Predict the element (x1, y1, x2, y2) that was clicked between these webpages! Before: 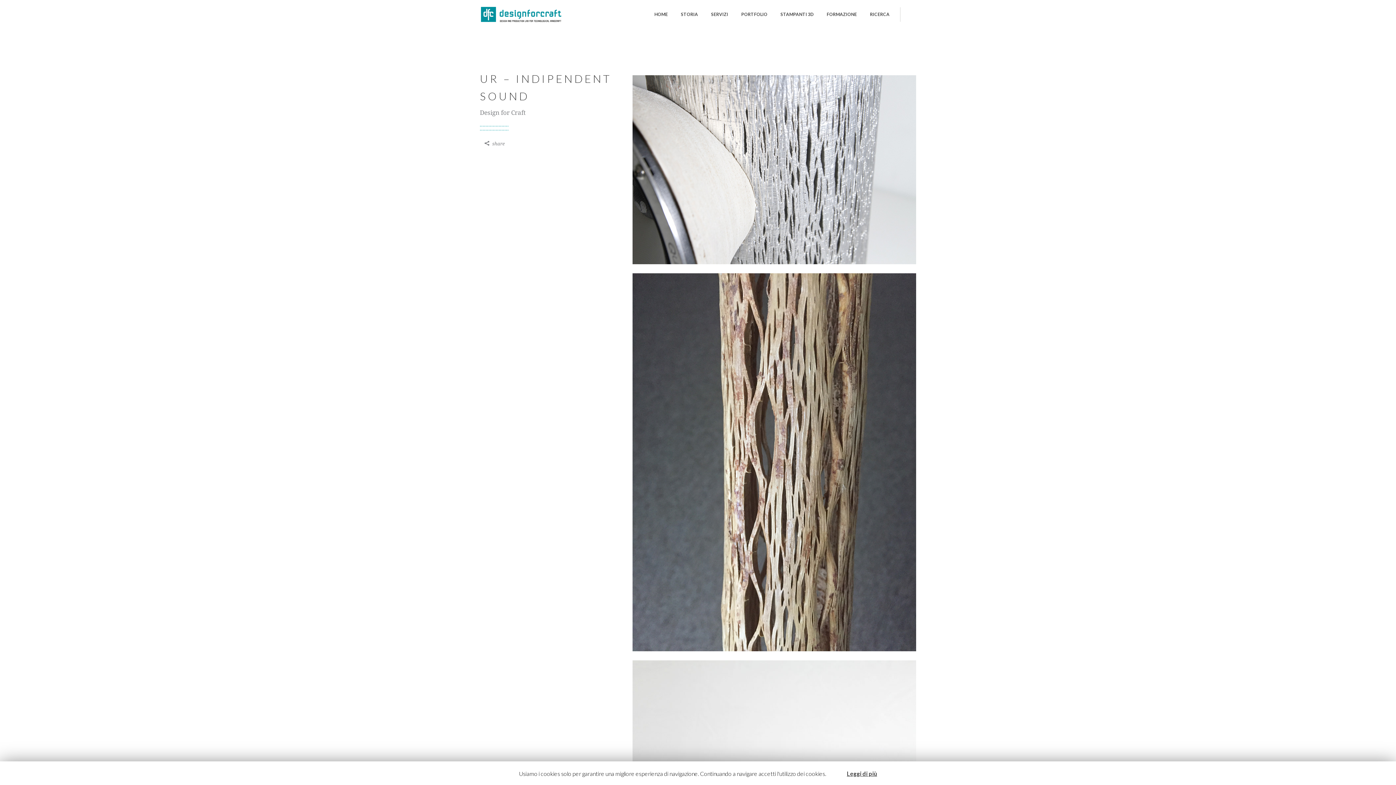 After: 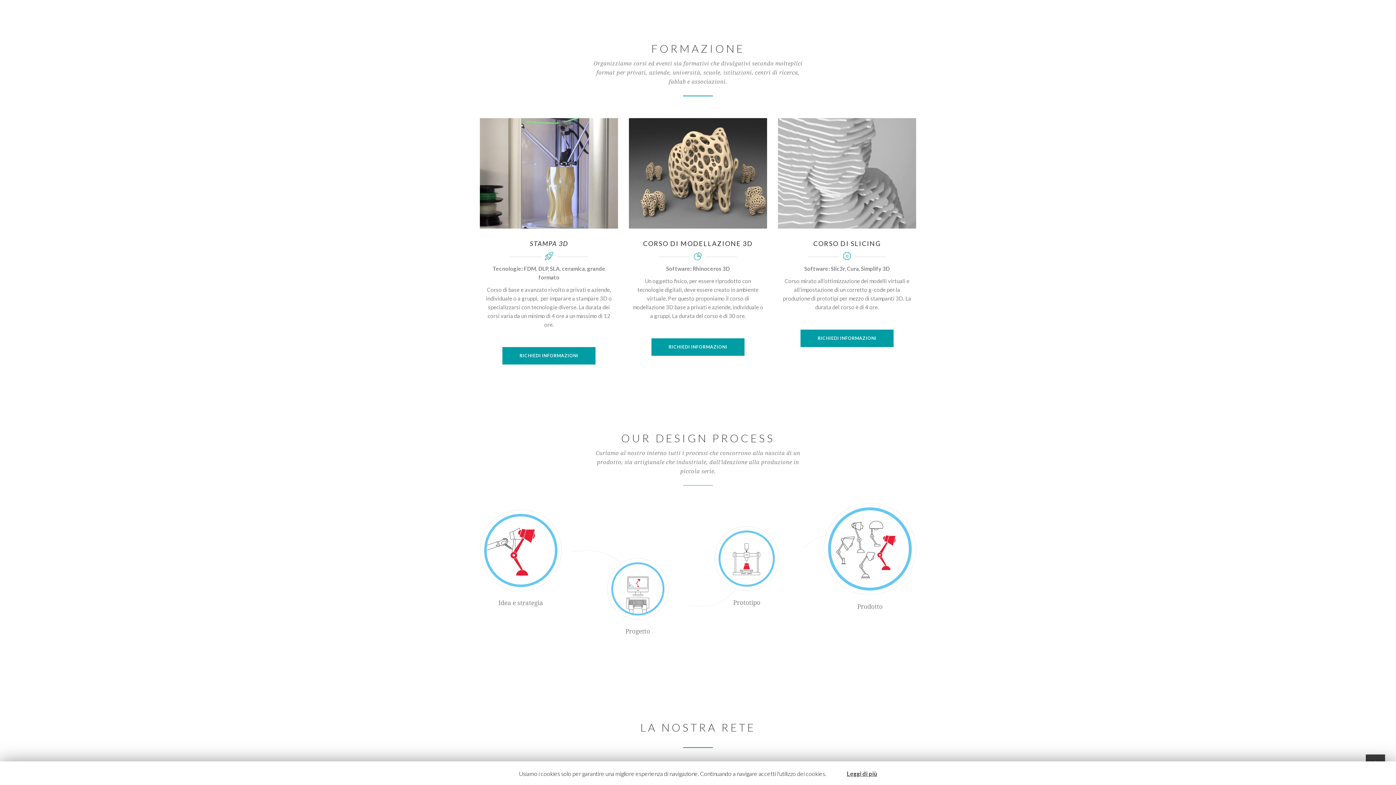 Action: label: FORMAZIONE bbox: (820, 0, 863, 29)